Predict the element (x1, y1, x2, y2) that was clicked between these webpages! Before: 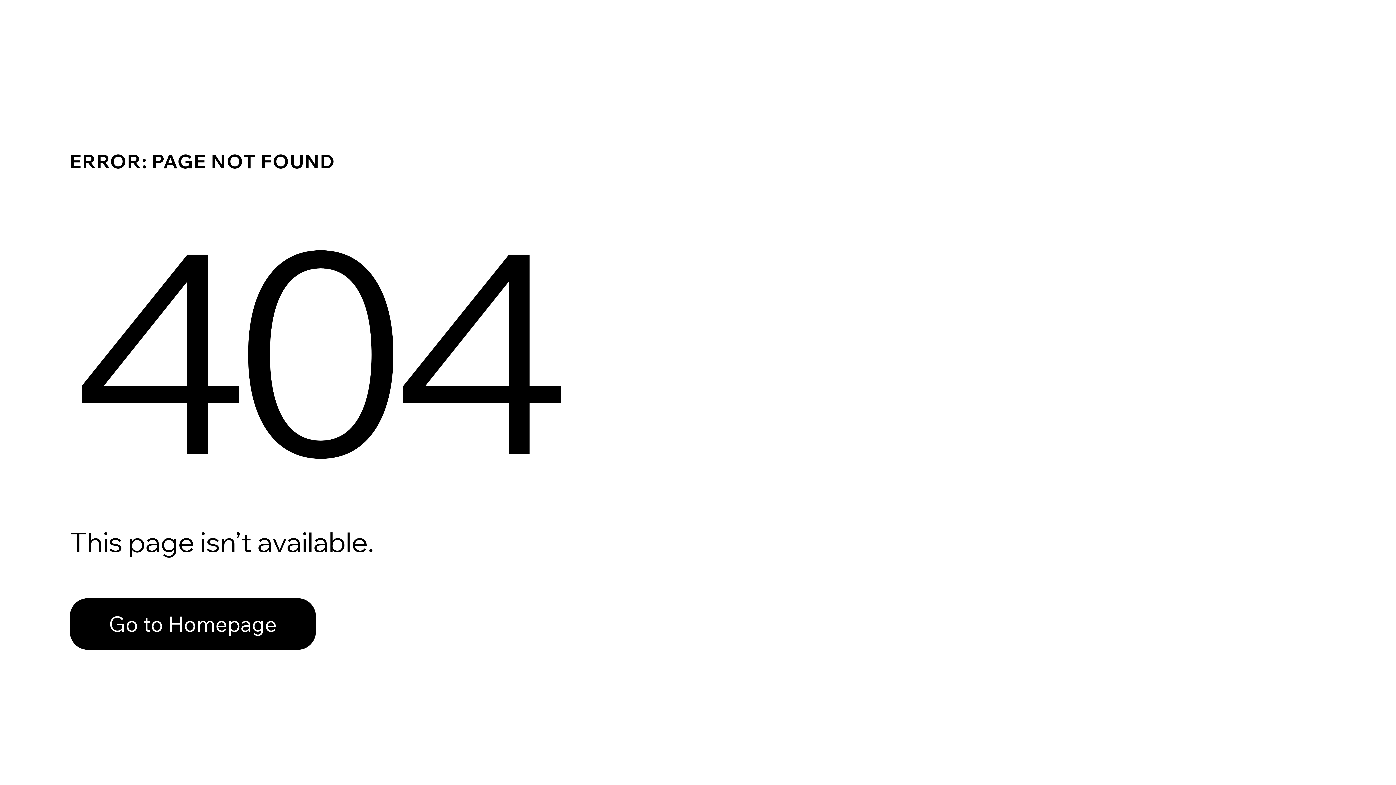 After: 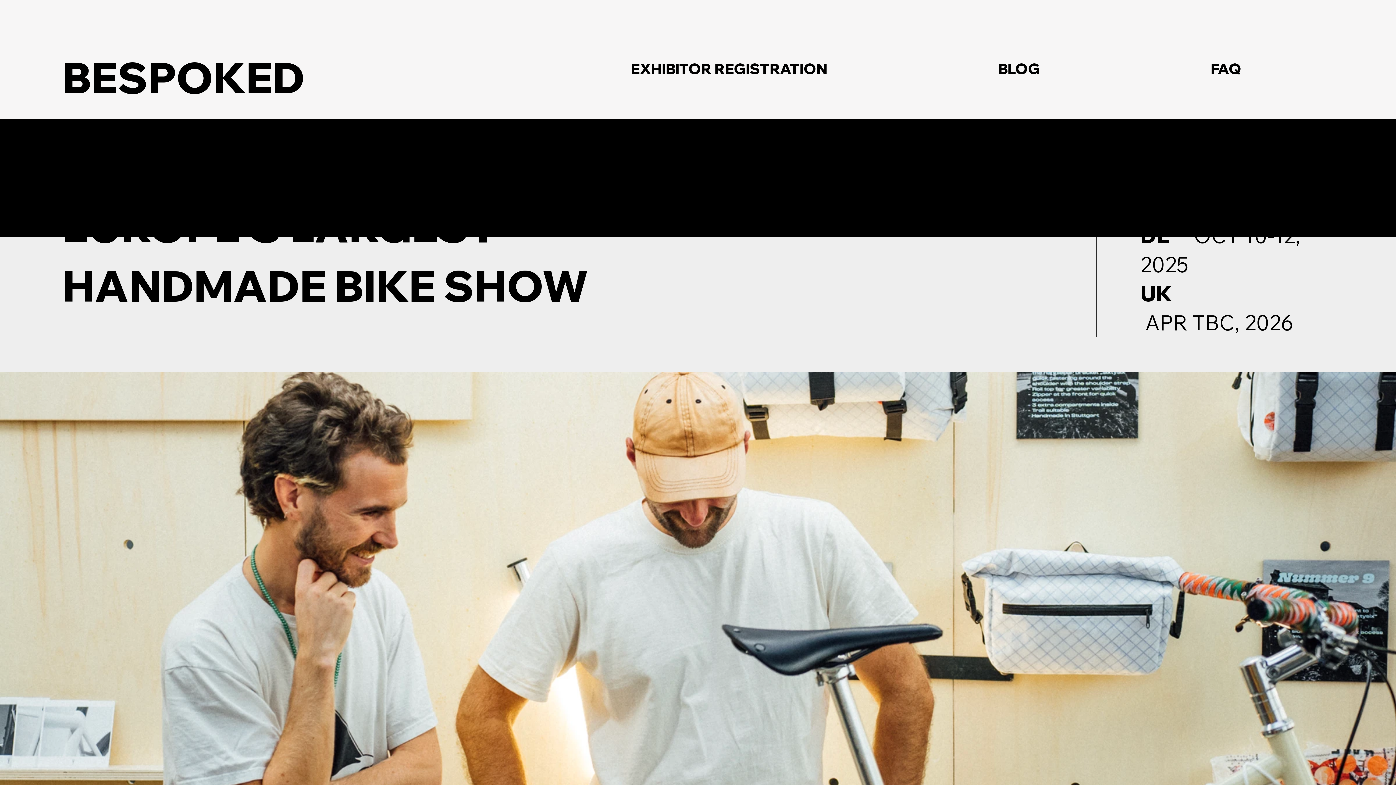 Action: bbox: (69, 582, 768, 659) label: Go to Homepage